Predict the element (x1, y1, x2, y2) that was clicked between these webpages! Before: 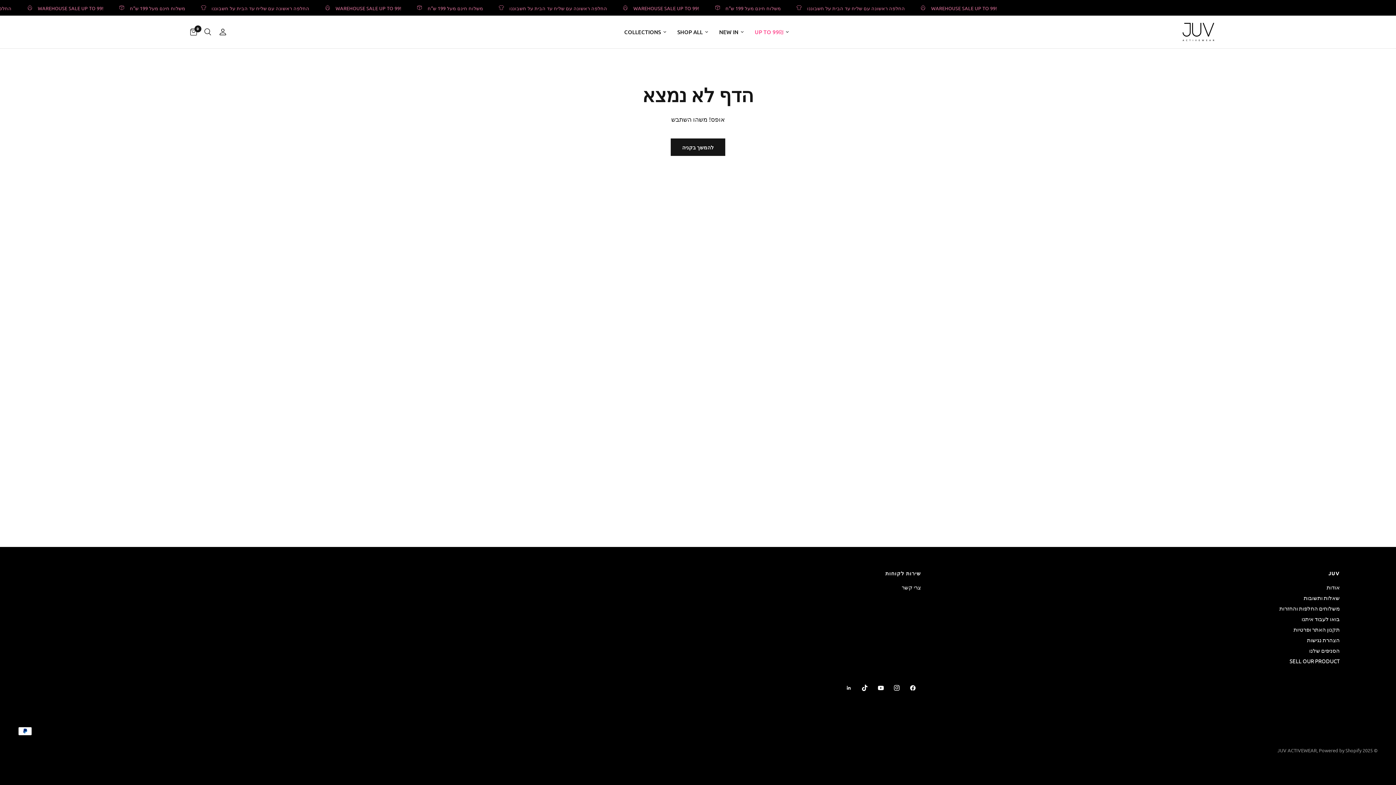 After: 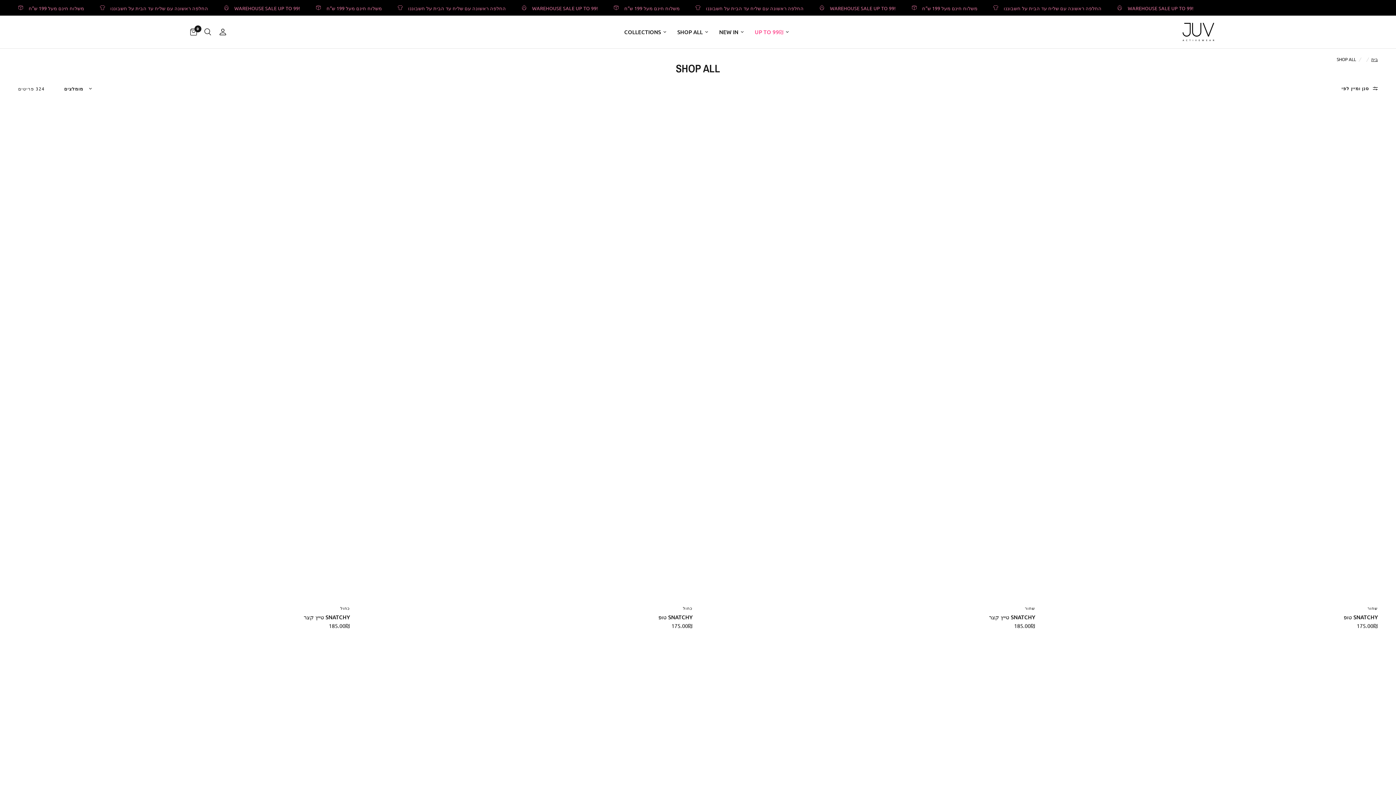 Action: bbox: (677, 27, 708, 36) label: SHOP ALL